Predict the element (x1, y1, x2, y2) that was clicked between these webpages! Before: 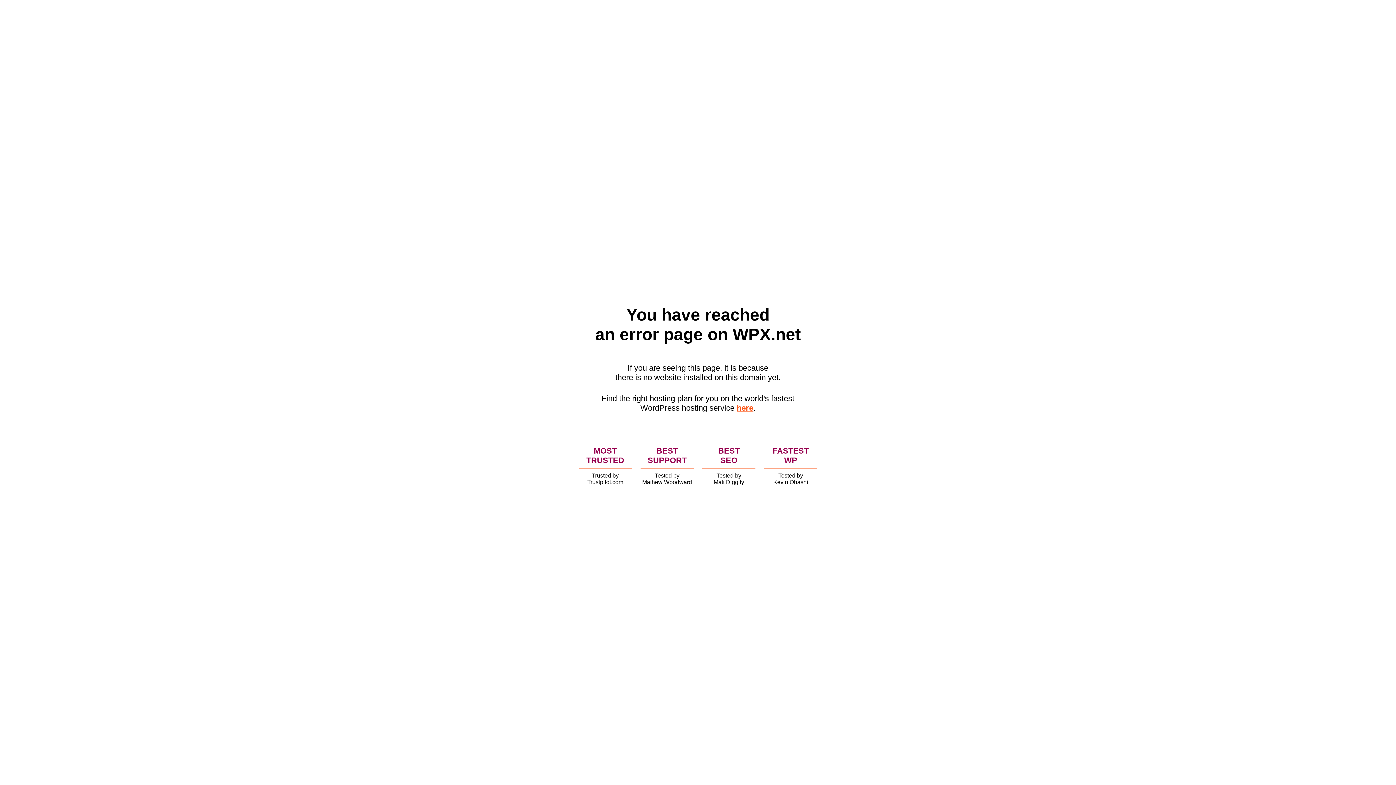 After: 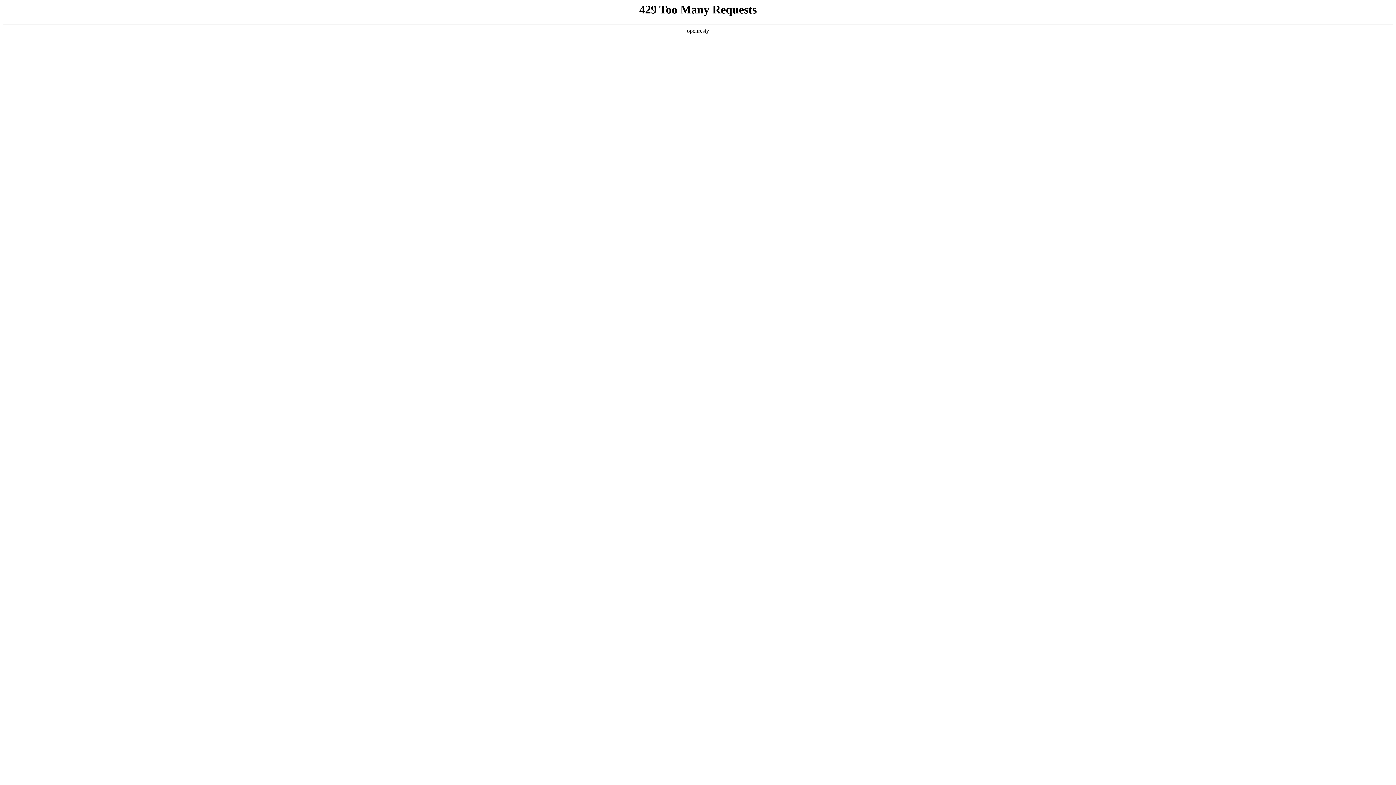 Action: bbox: (736, 403, 753, 412) label: here